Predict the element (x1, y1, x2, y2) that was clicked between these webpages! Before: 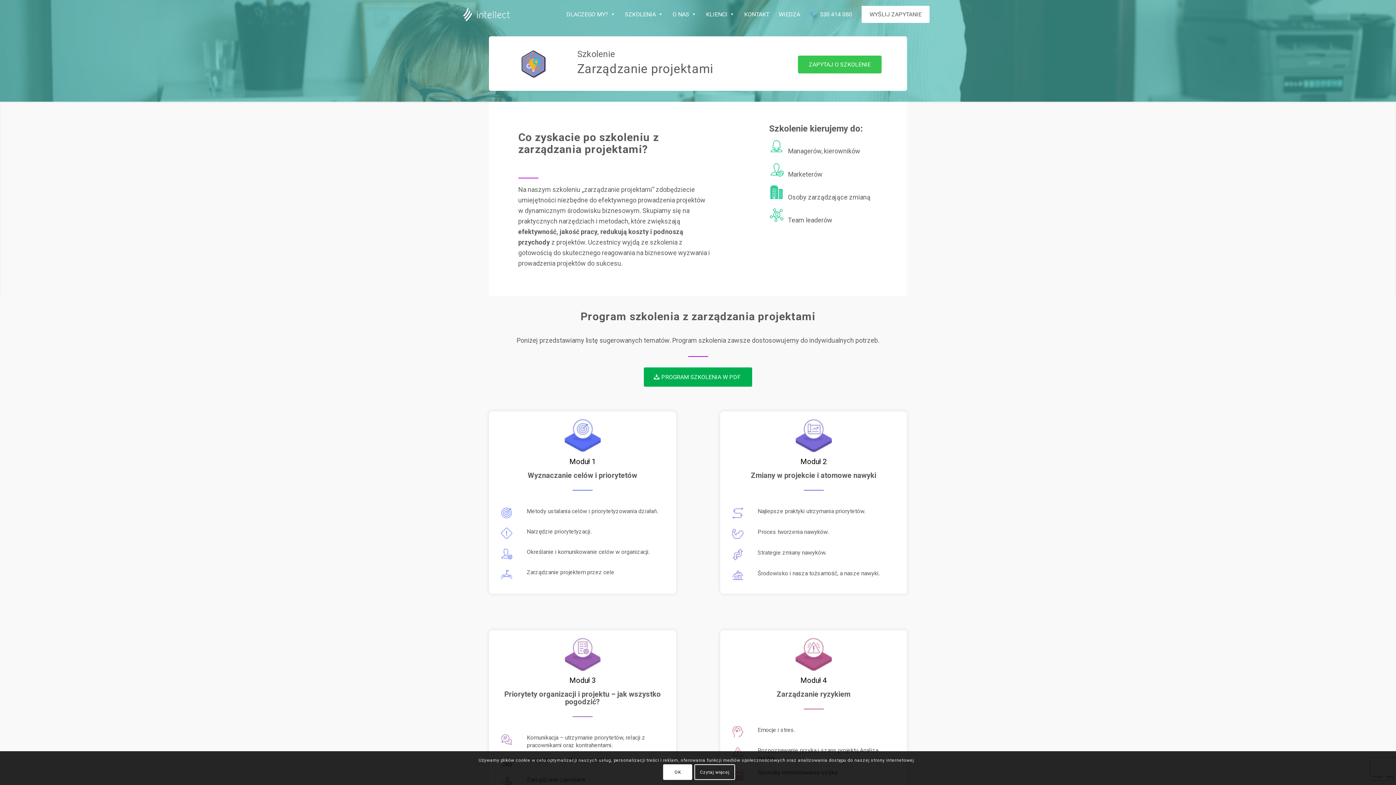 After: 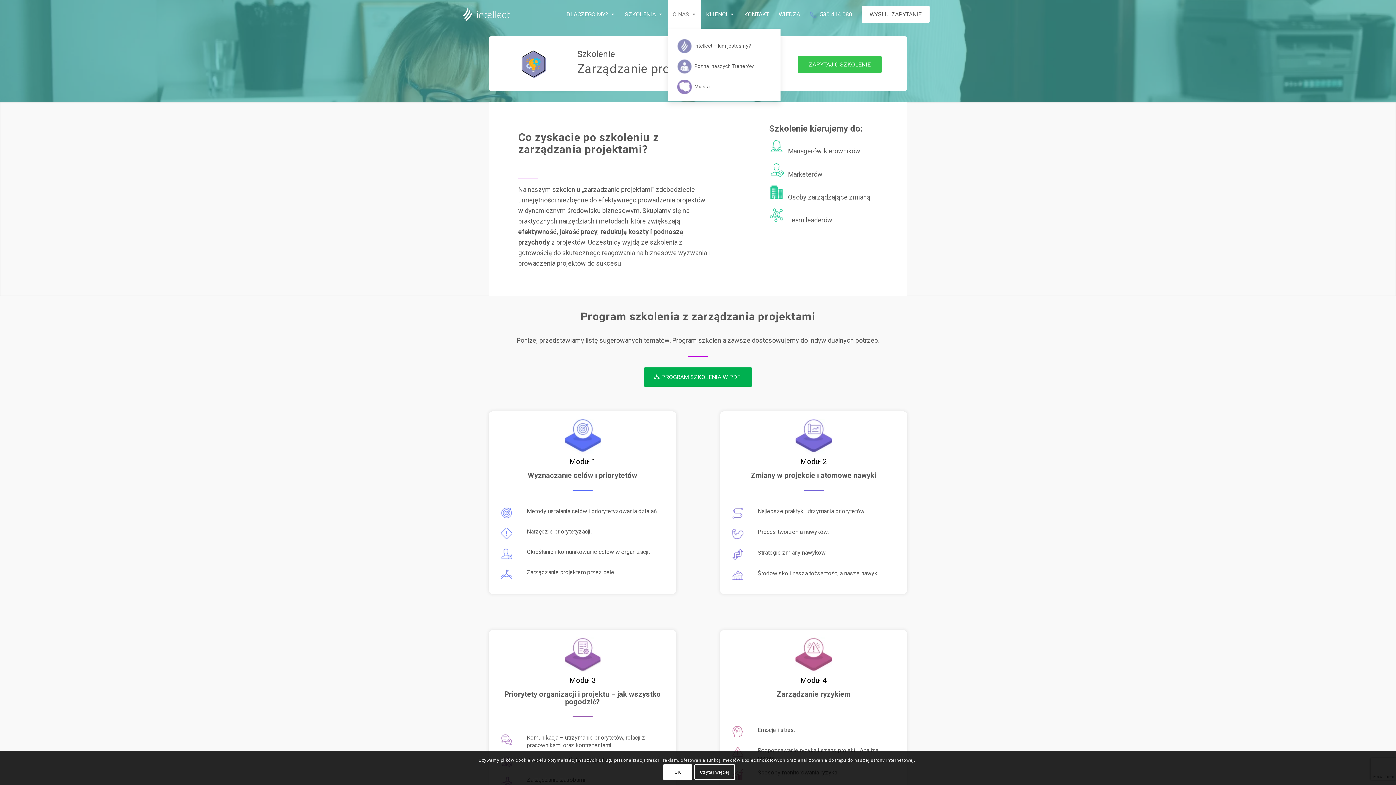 Action: label: O NAS bbox: (668, 0, 701, 29)